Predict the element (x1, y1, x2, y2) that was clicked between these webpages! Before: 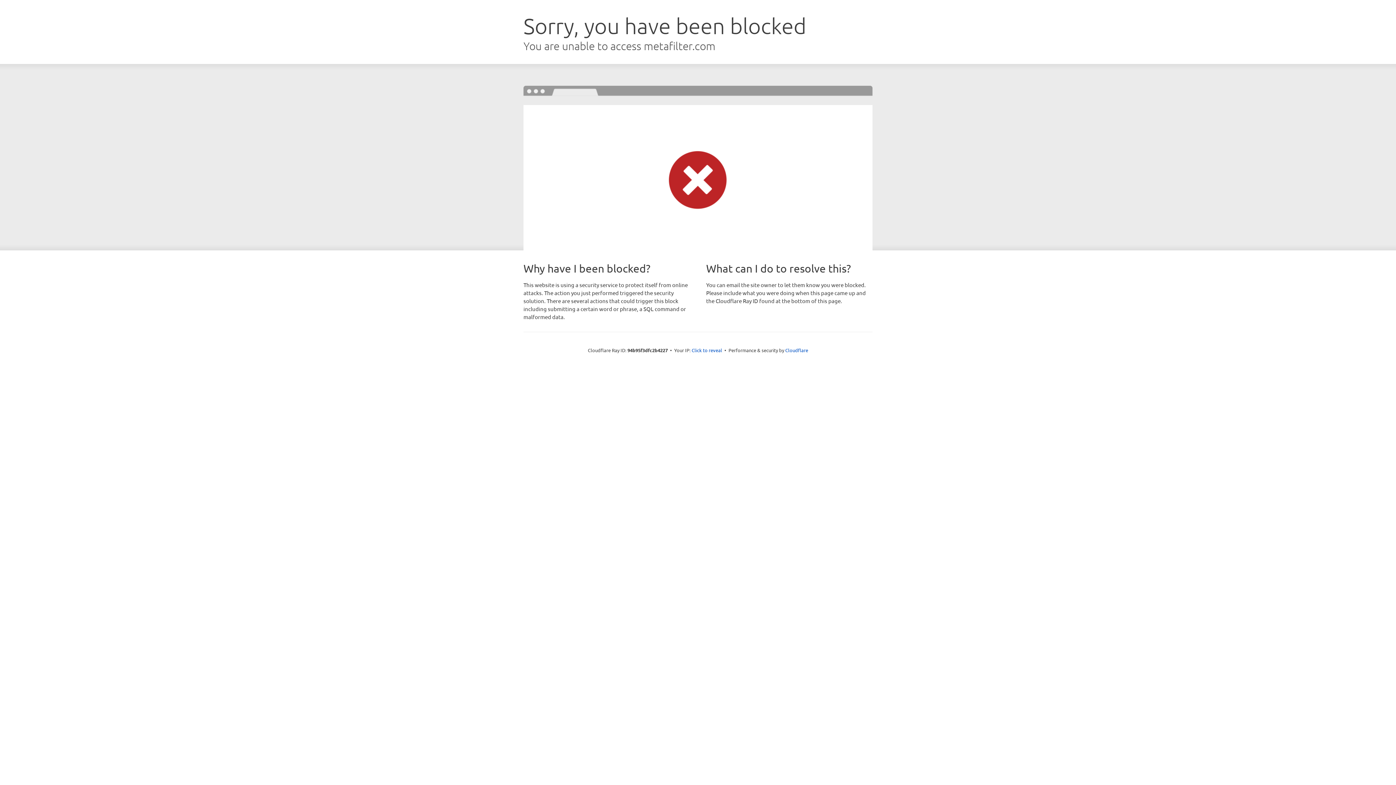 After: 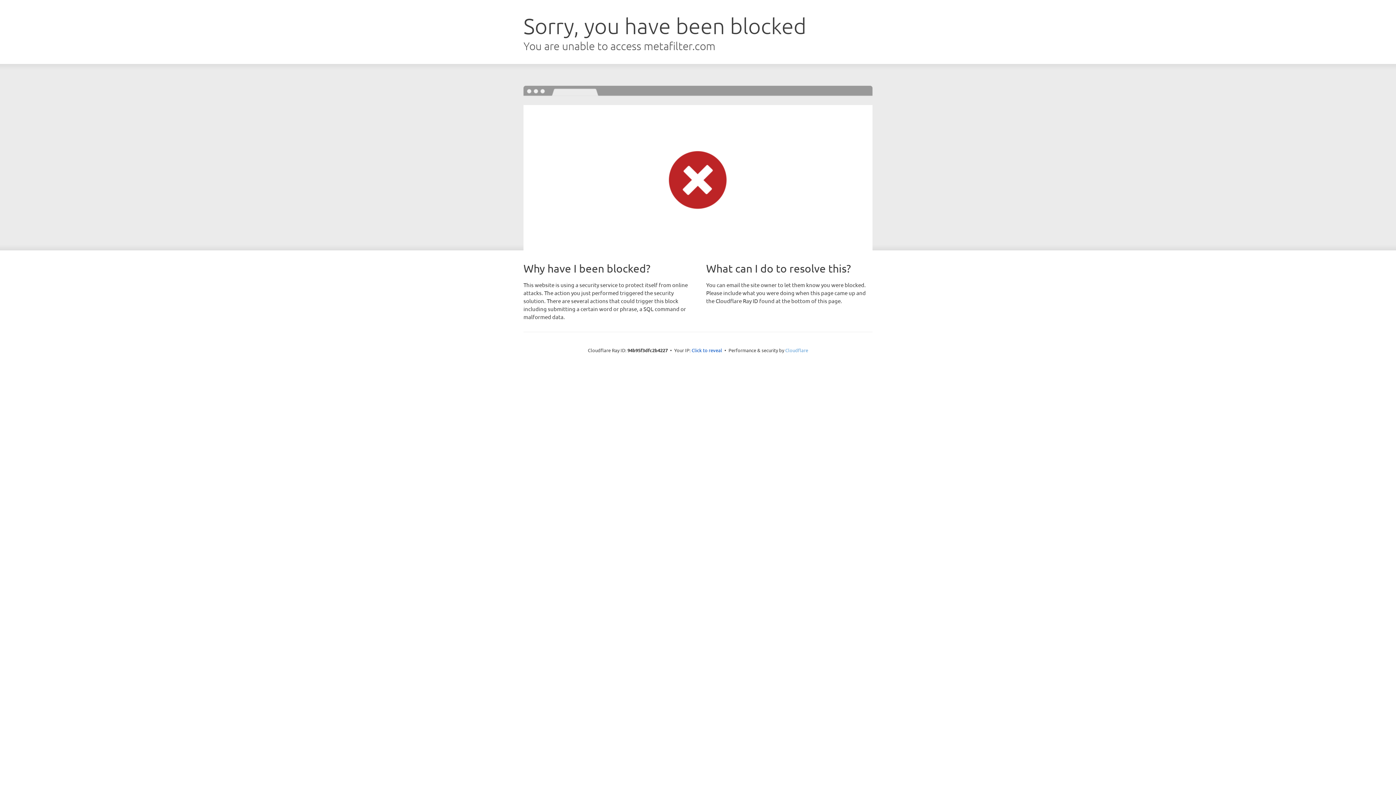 Action: bbox: (785, 347, 808, 353) label: Cloudflare